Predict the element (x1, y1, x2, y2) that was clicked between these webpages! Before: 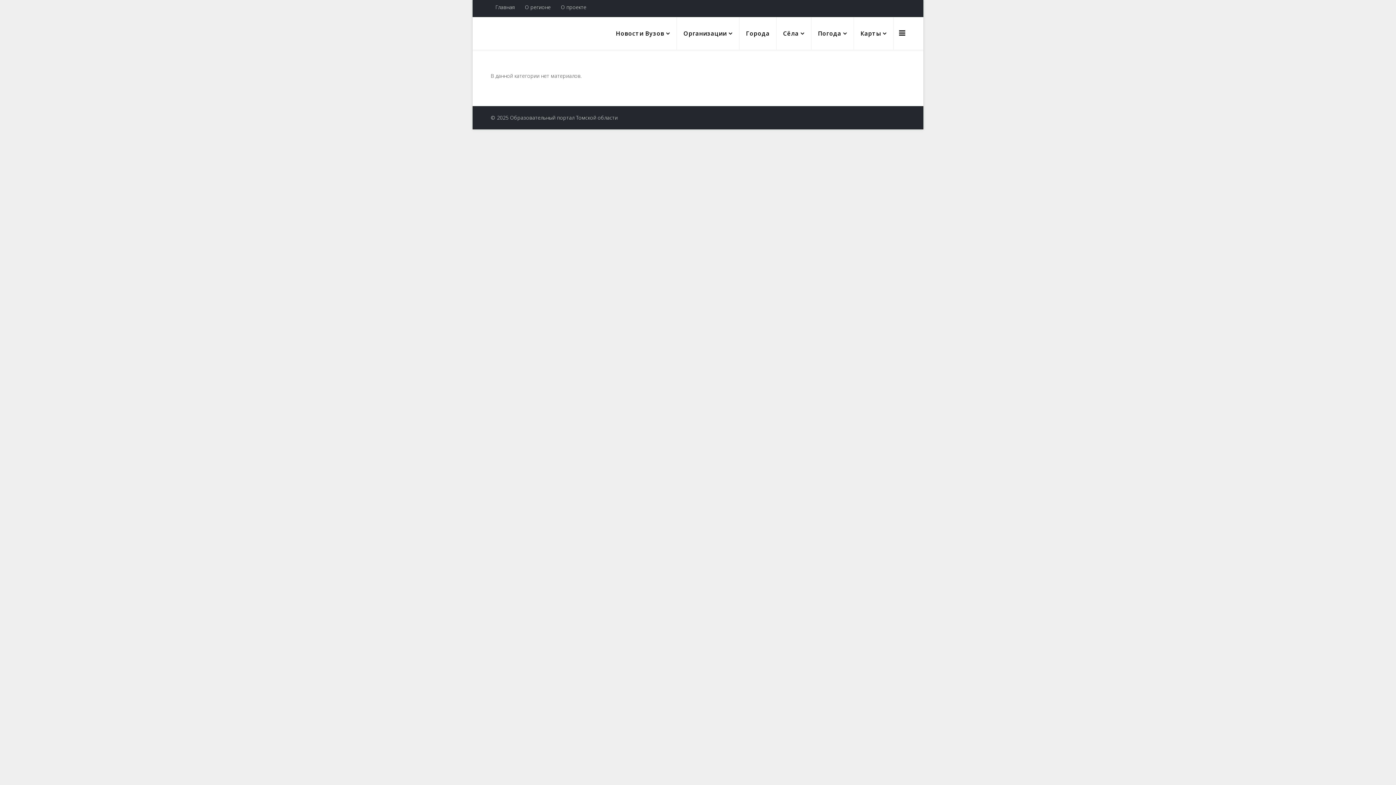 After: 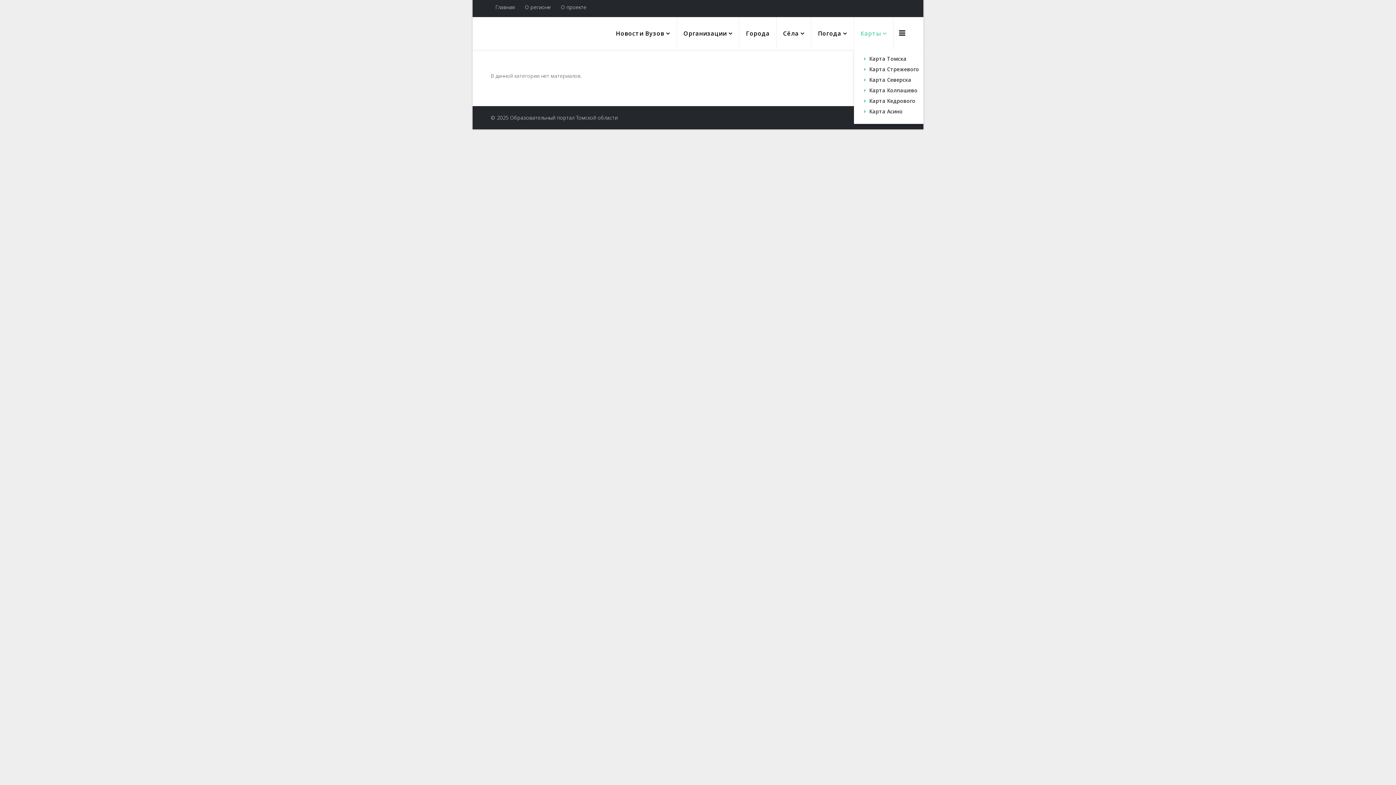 Action: bbox: (854, 17, 893, 49) label: Карты